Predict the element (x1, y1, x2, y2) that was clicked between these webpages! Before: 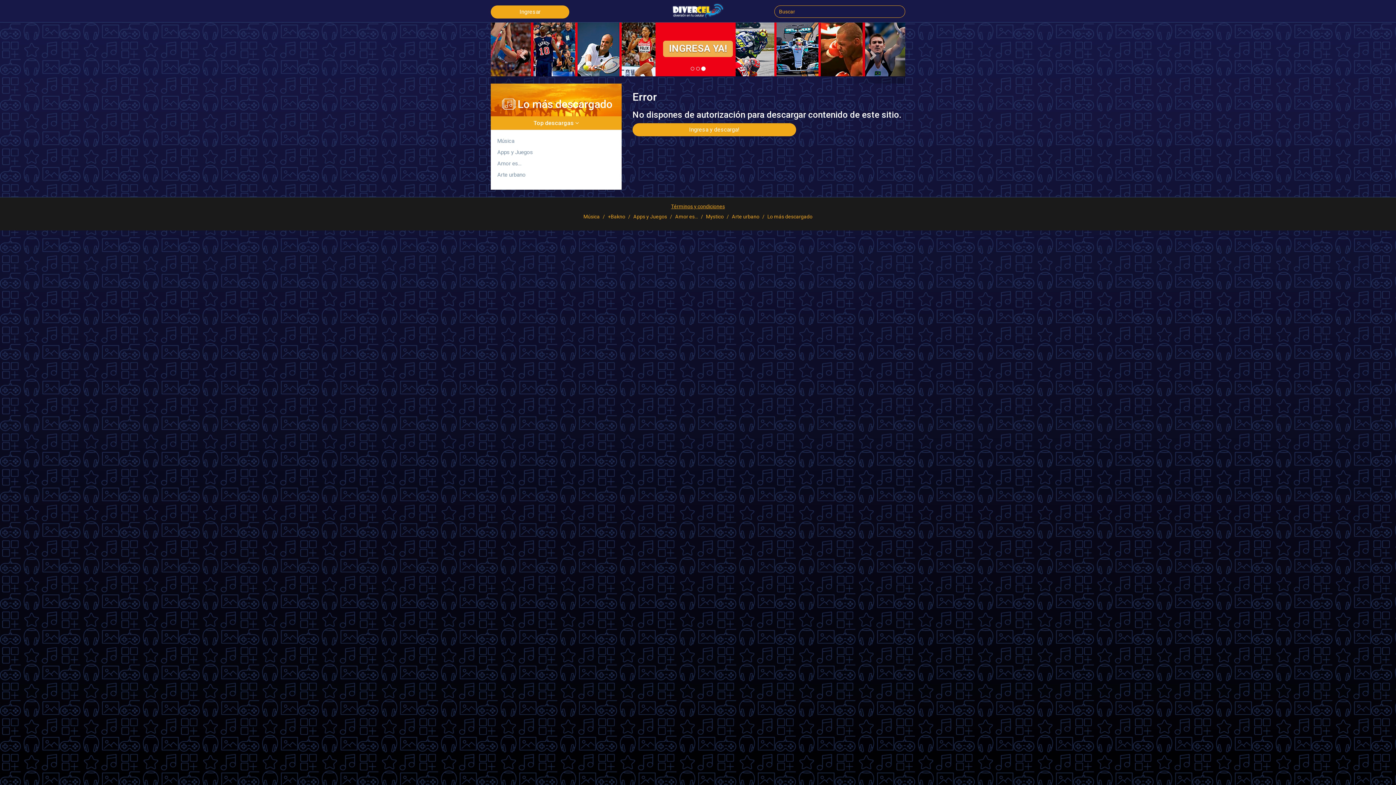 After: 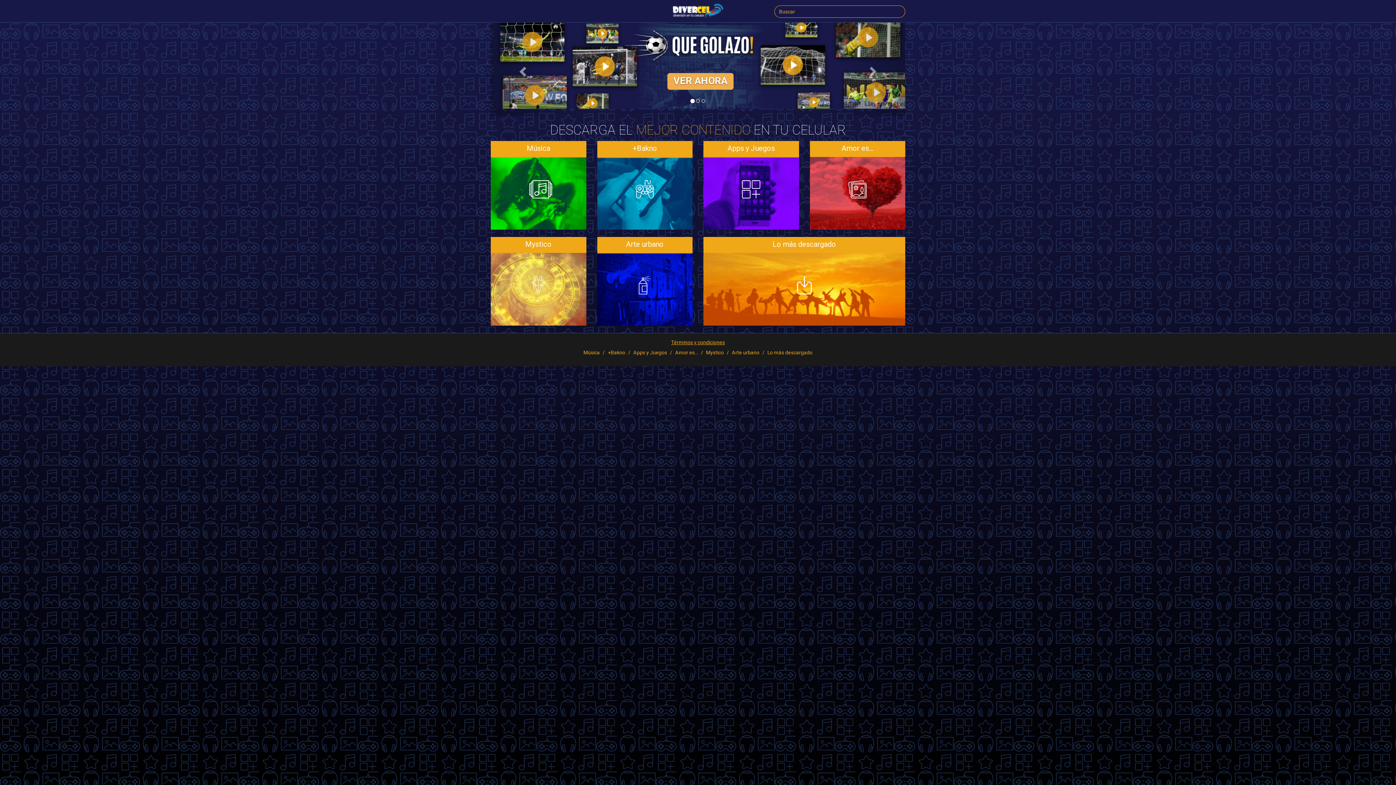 Action: bbox: (632, 1, 763, 20)